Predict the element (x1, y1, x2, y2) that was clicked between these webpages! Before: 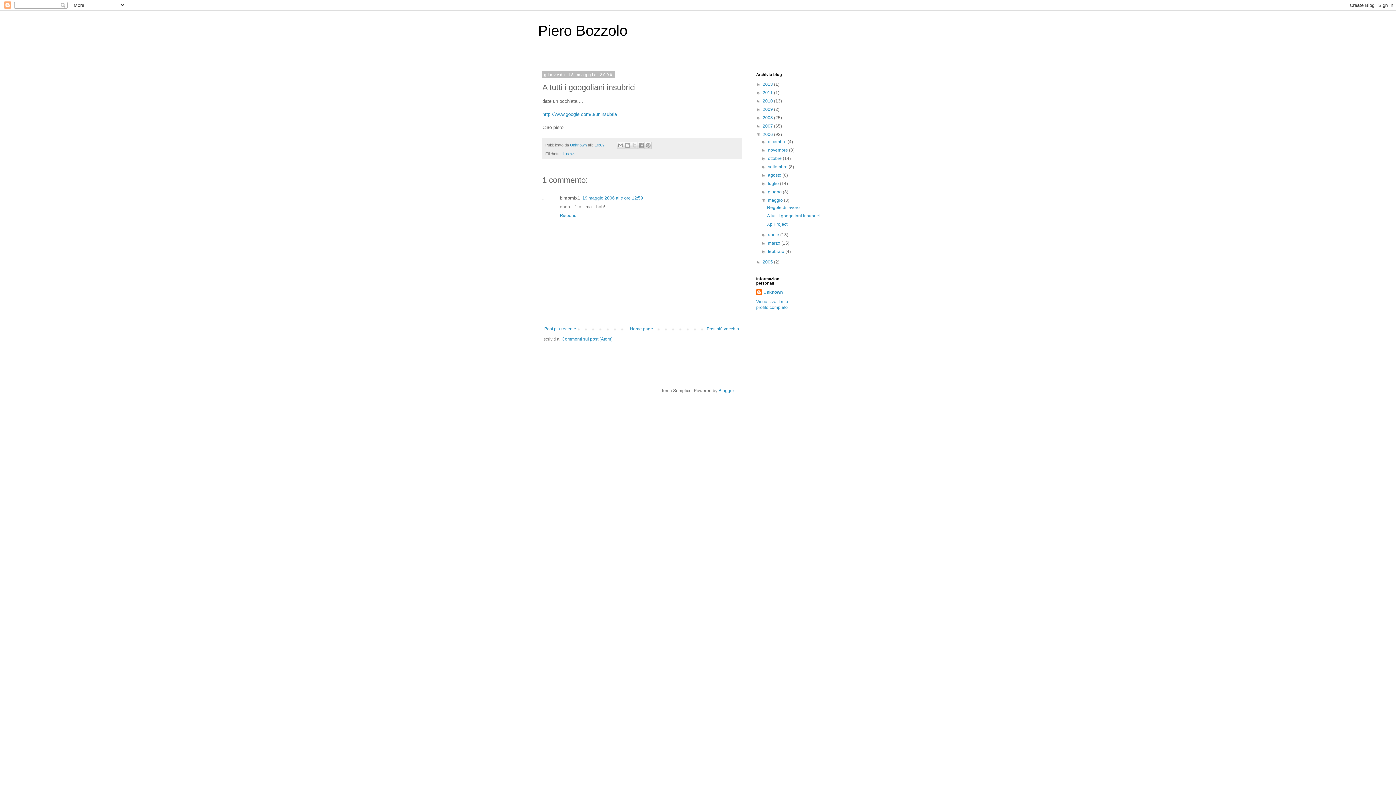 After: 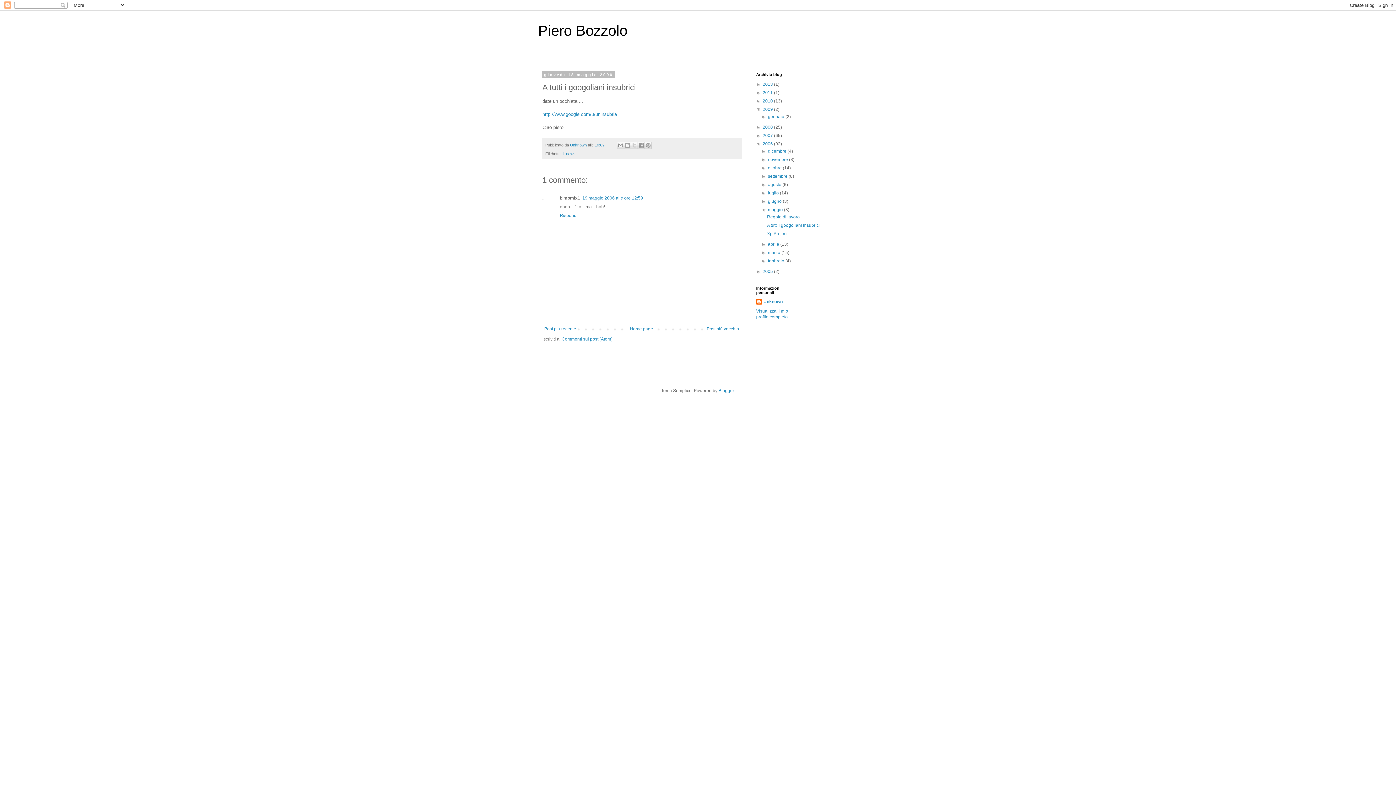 Action: label: ►   bbox: (756, 106, 762, 112)